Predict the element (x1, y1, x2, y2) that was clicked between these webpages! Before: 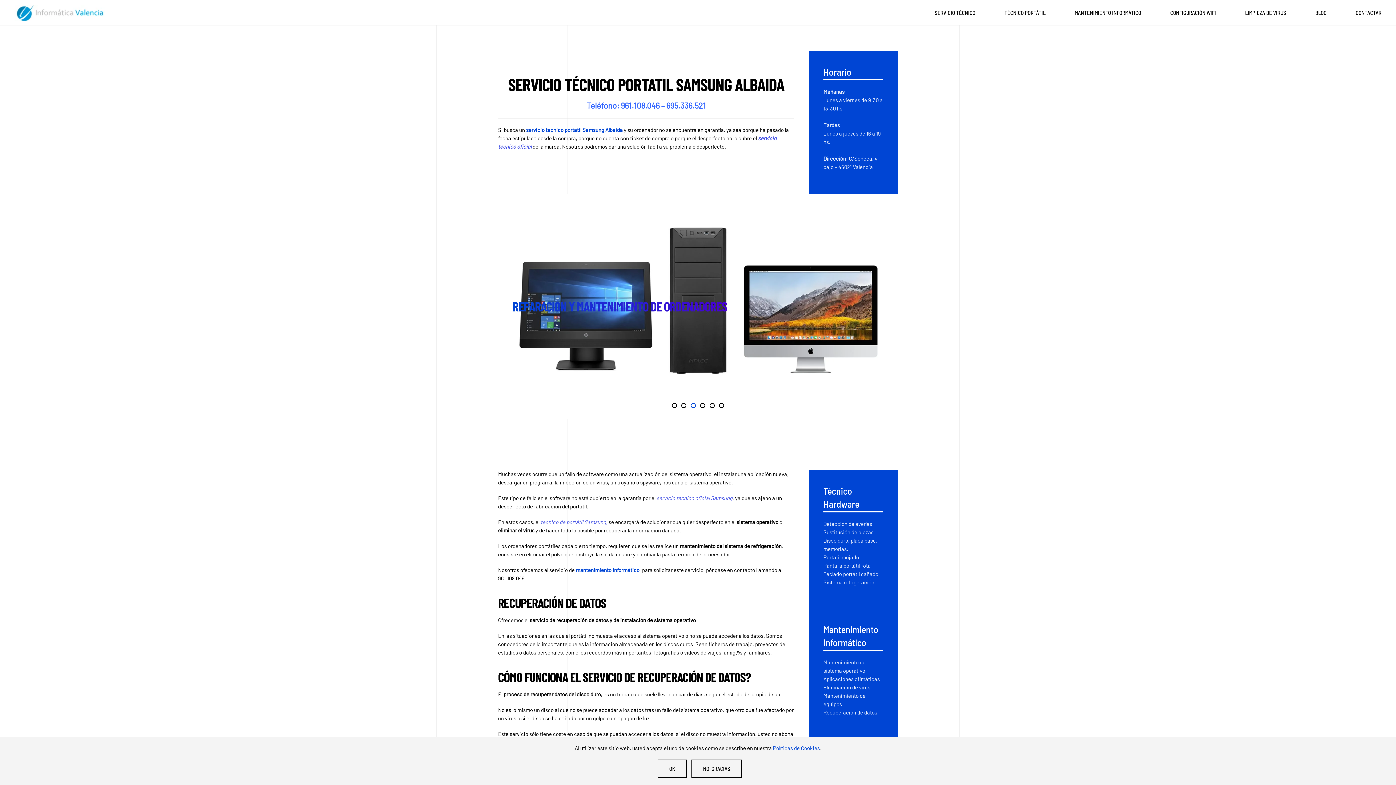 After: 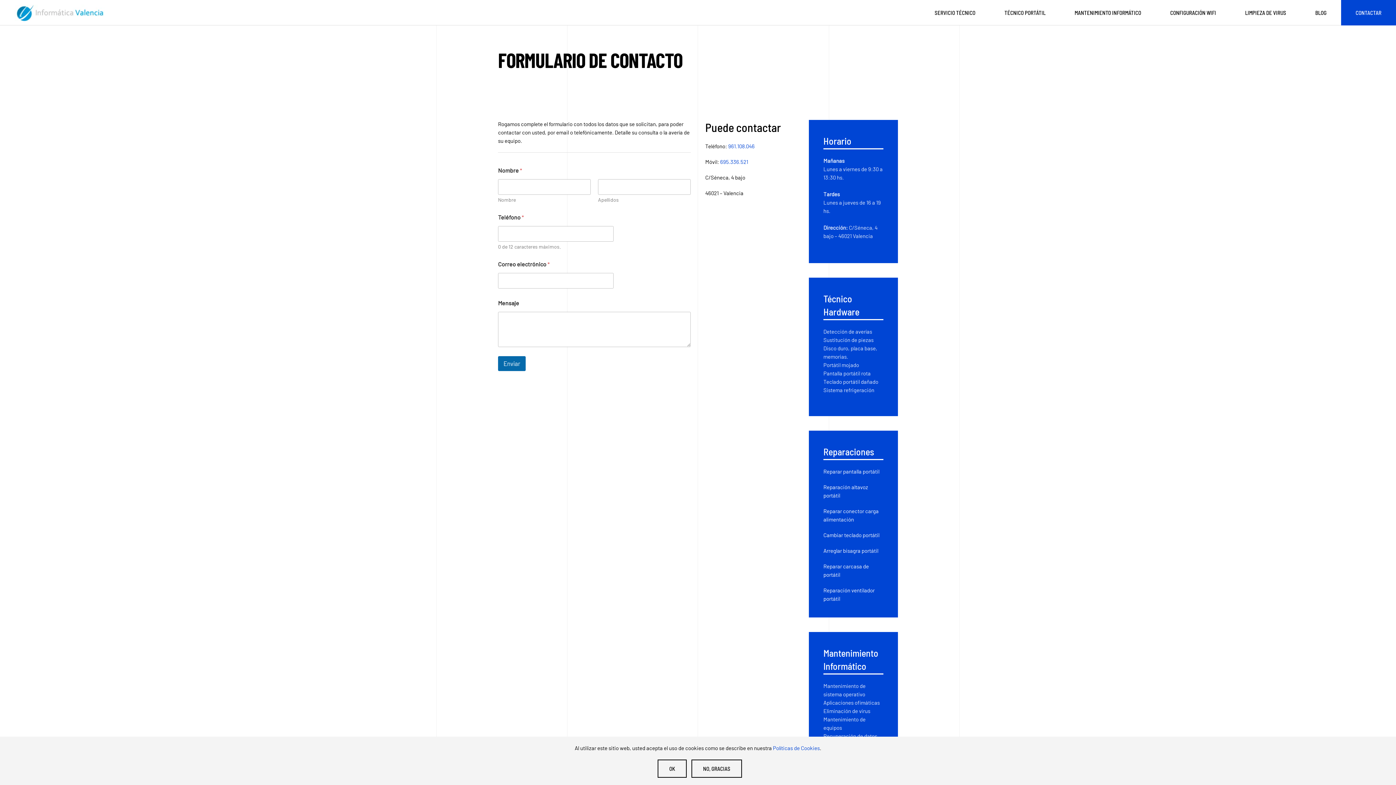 Action: label: CONTACTAR bbox: (1341, 0, 1396, 25)